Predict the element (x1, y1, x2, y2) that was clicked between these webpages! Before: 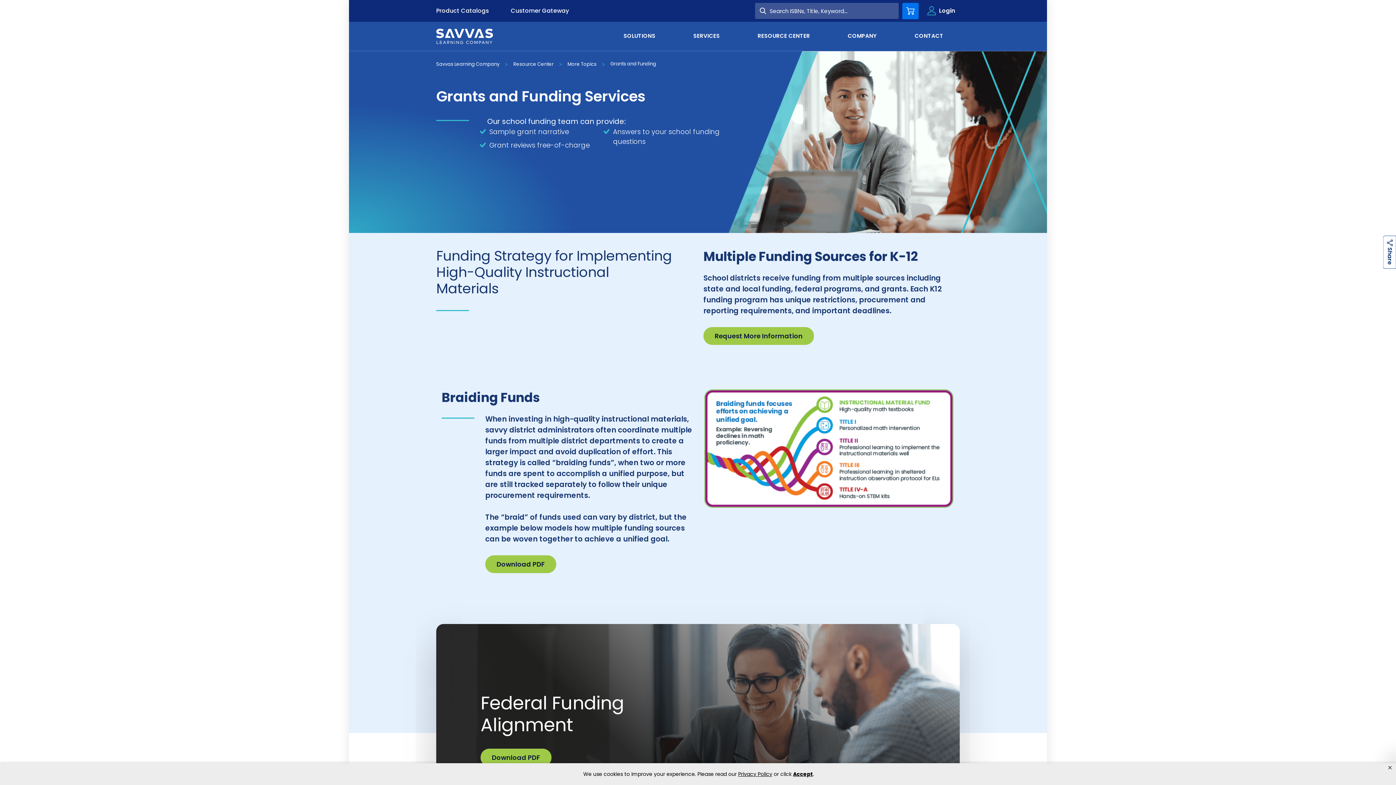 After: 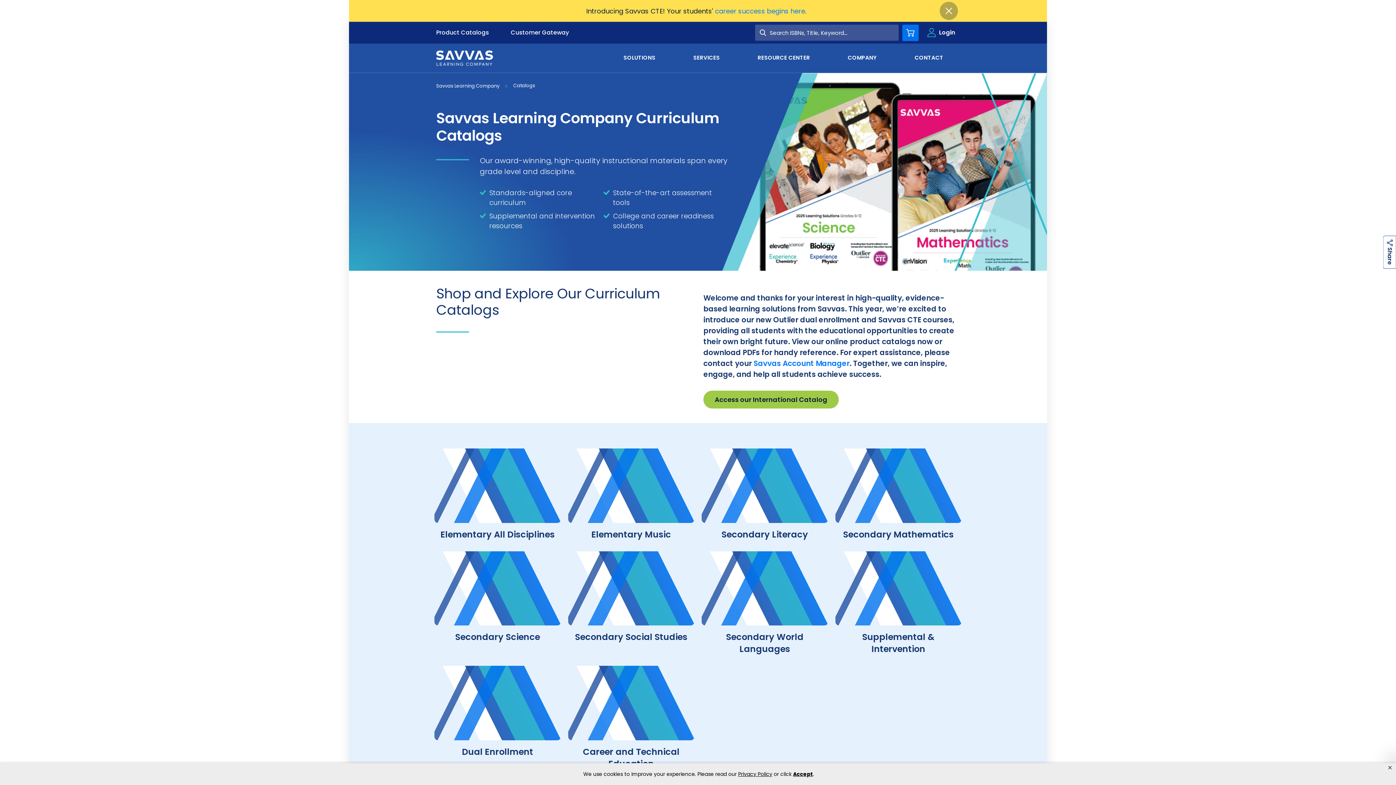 Action: bbox: (436, 6, 489, 14) label: Product Catalogs